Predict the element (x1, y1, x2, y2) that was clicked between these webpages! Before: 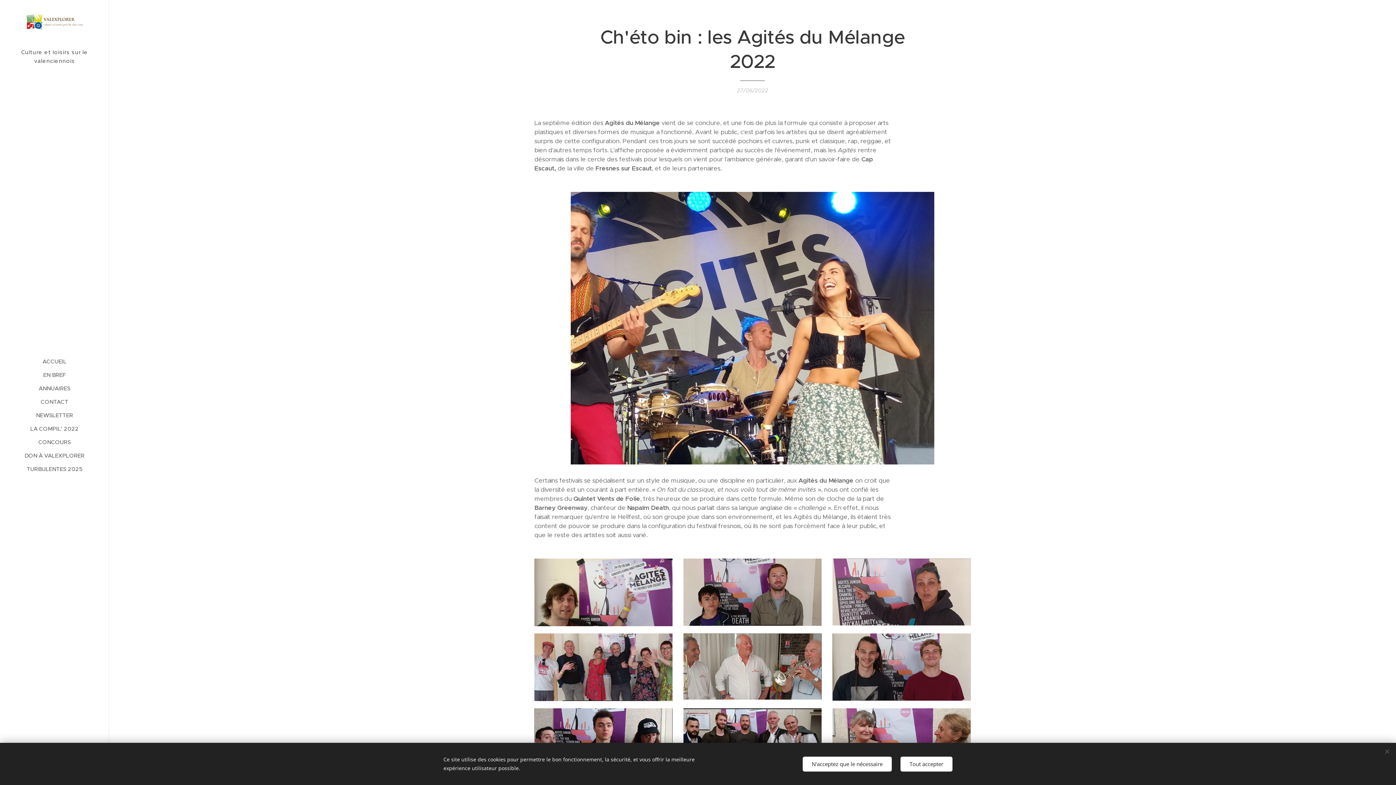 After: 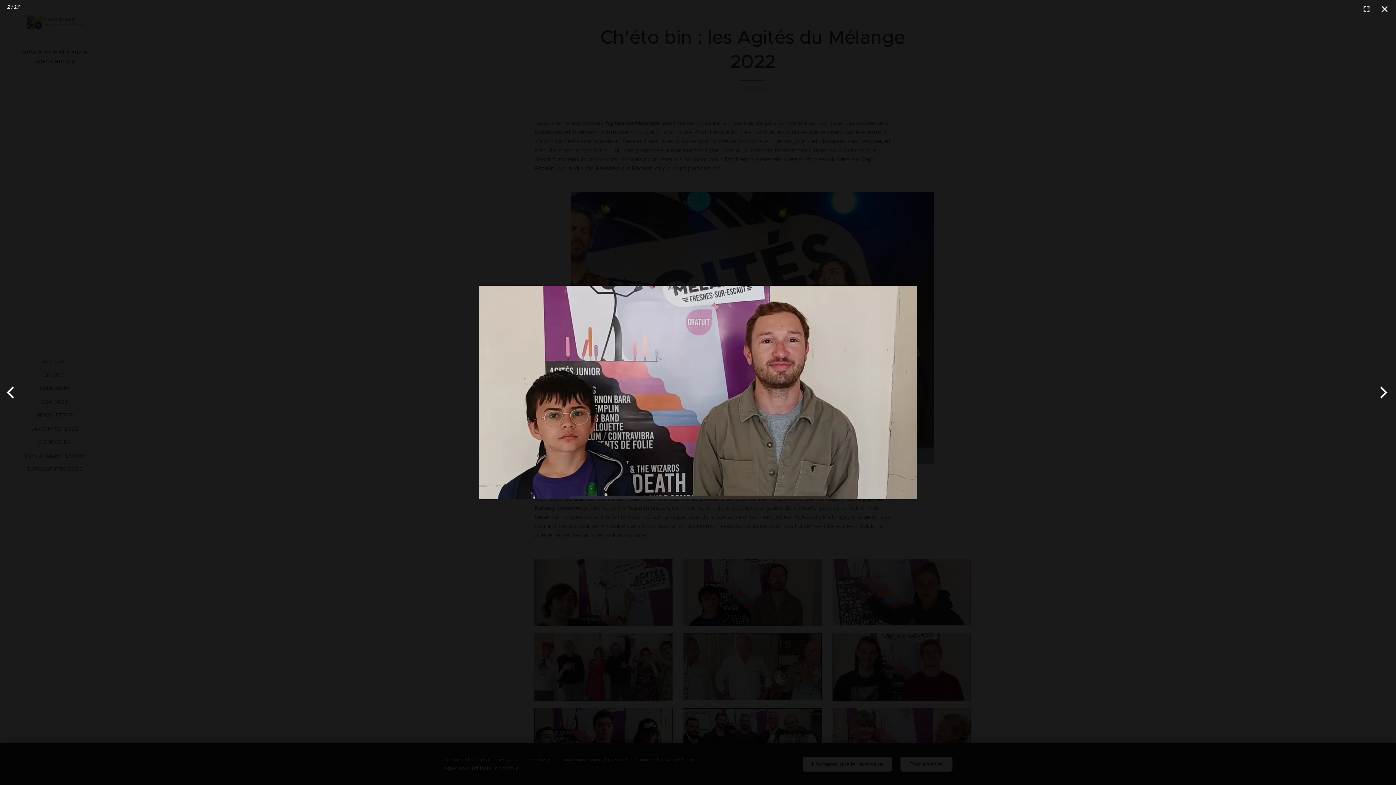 Action: bbox: (683, 558, 821, 626)